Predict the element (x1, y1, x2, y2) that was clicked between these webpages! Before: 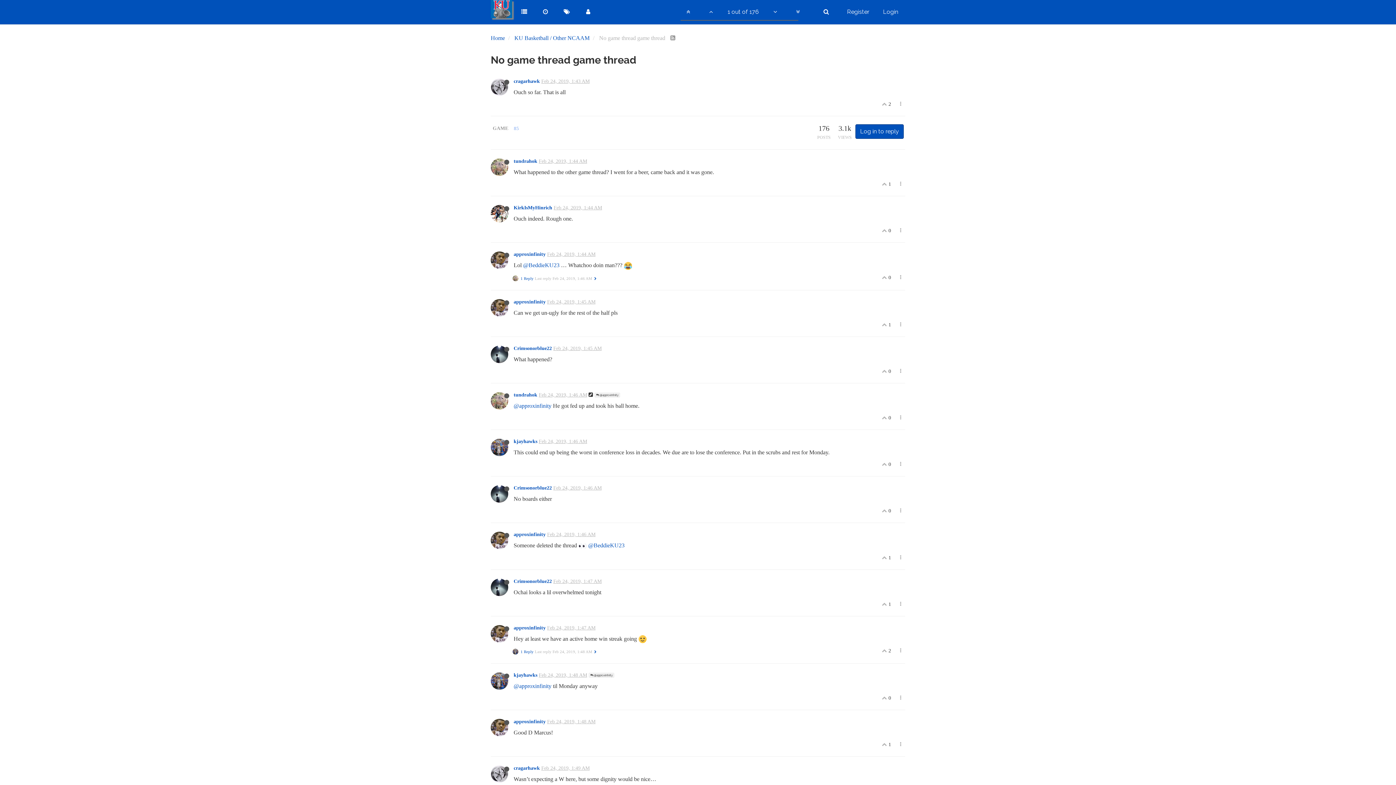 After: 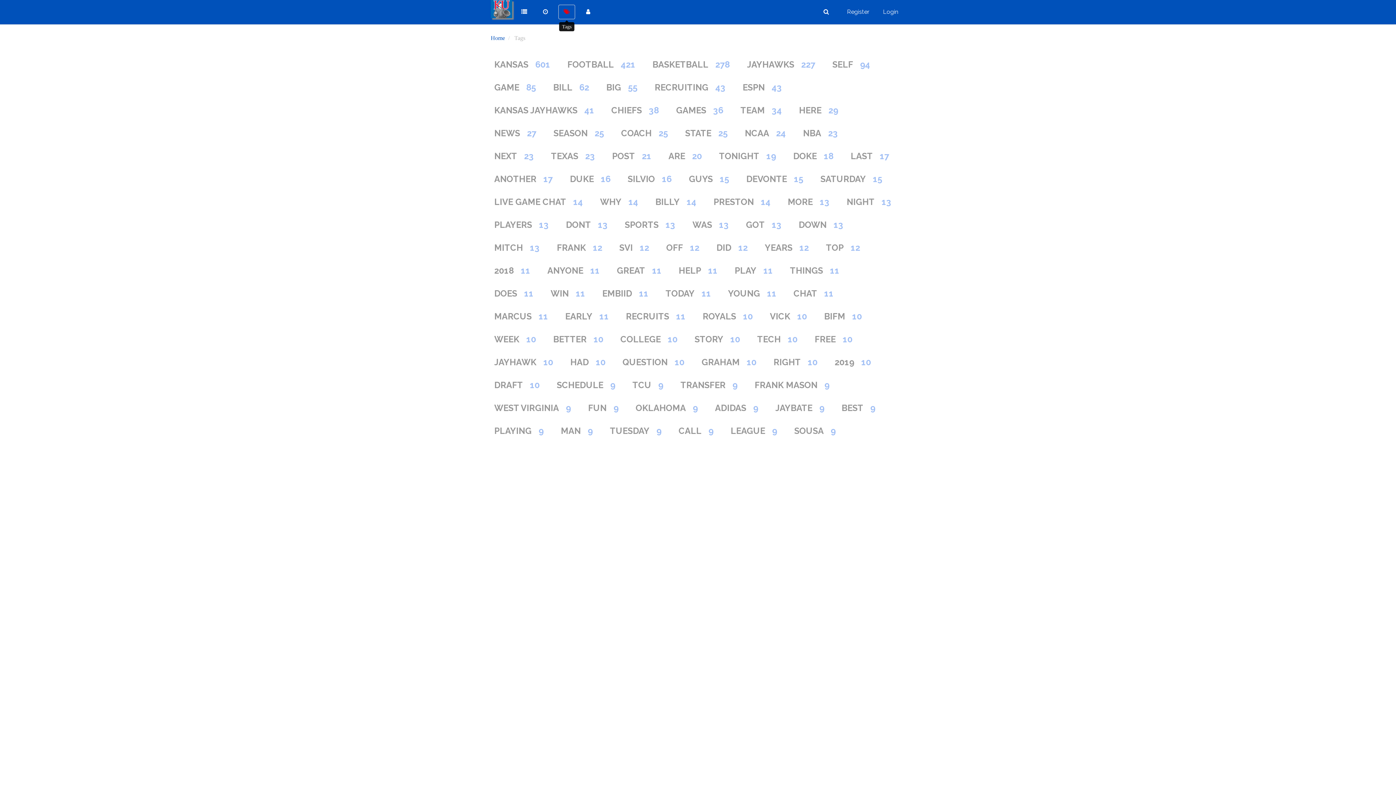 Action: bbox: (558, 4, 575, 19)